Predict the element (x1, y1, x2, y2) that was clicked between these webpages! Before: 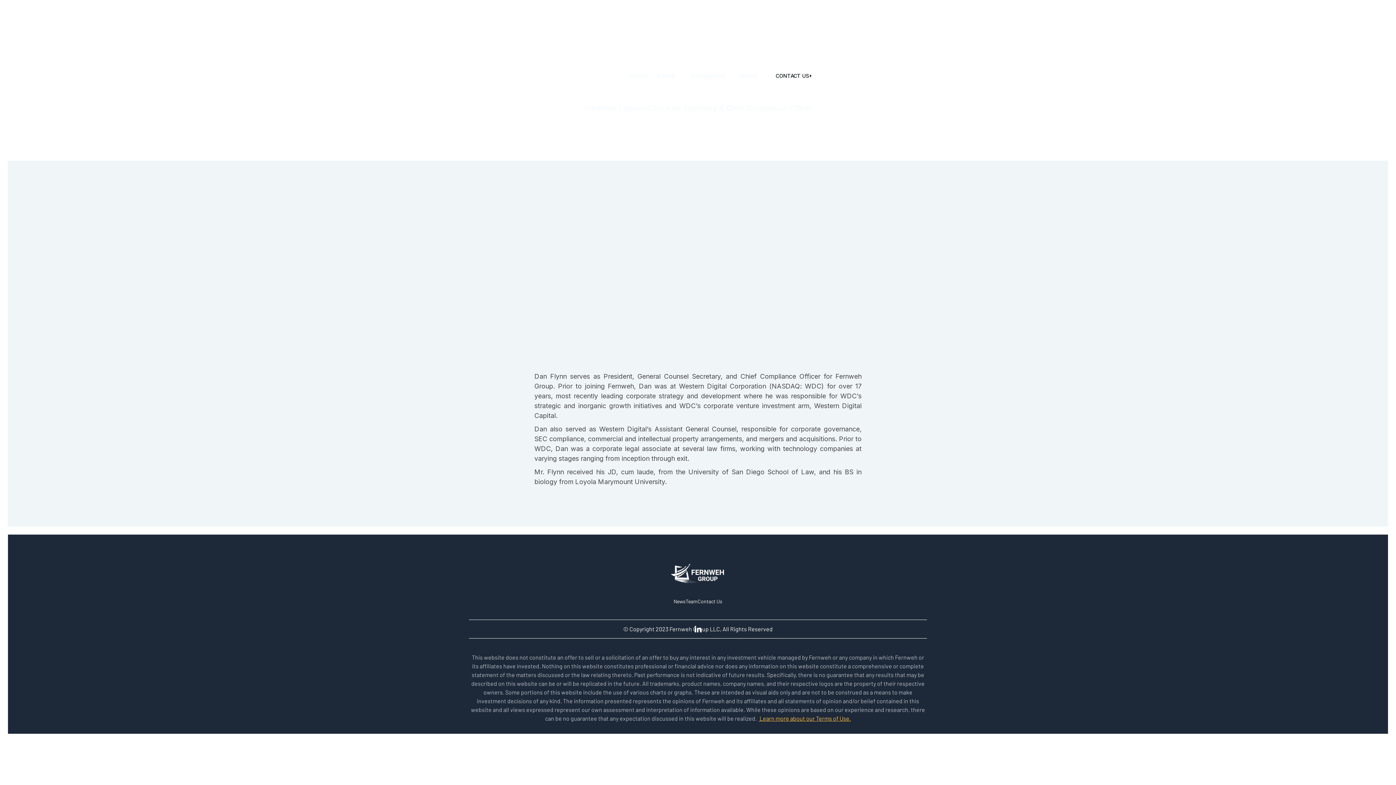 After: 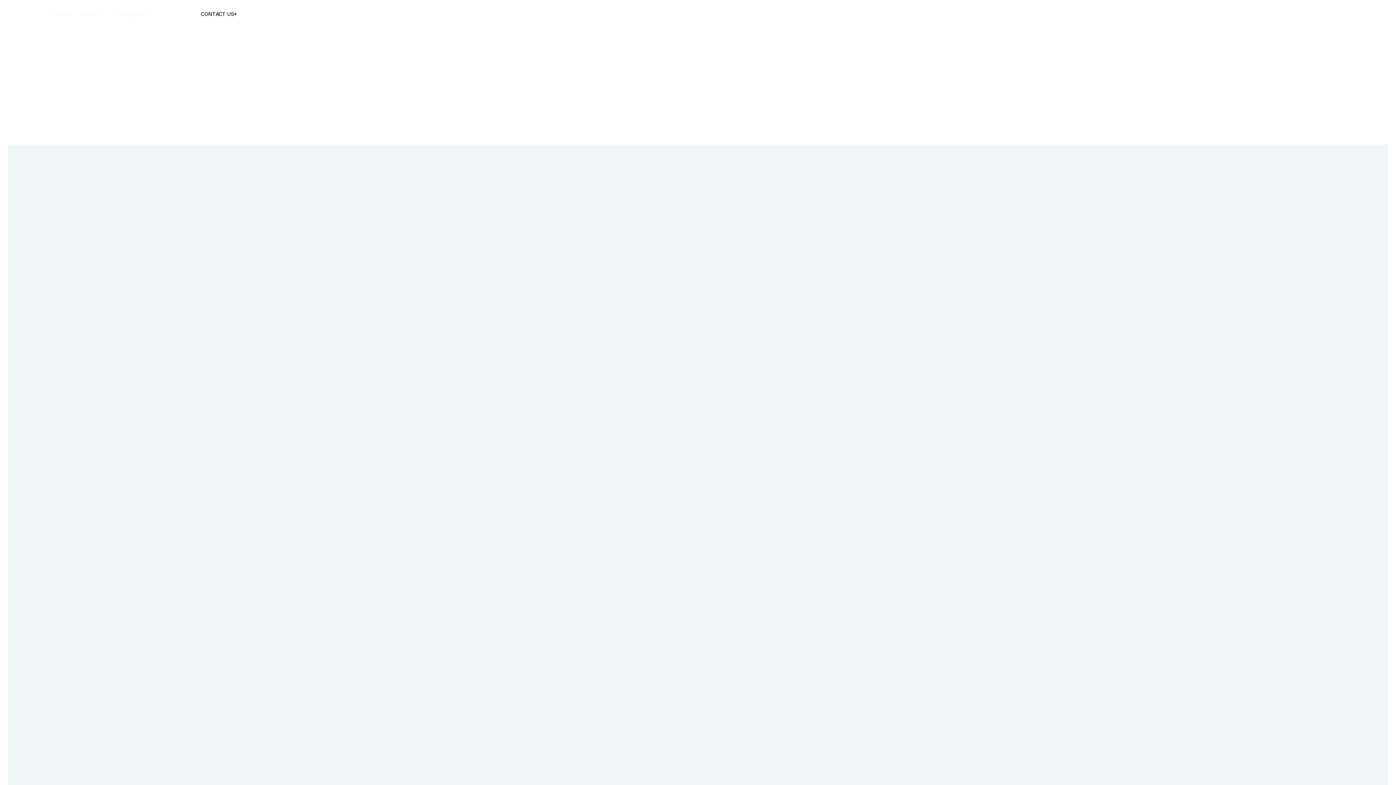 Action: bbox: (673, 598, 685, 605) label: News